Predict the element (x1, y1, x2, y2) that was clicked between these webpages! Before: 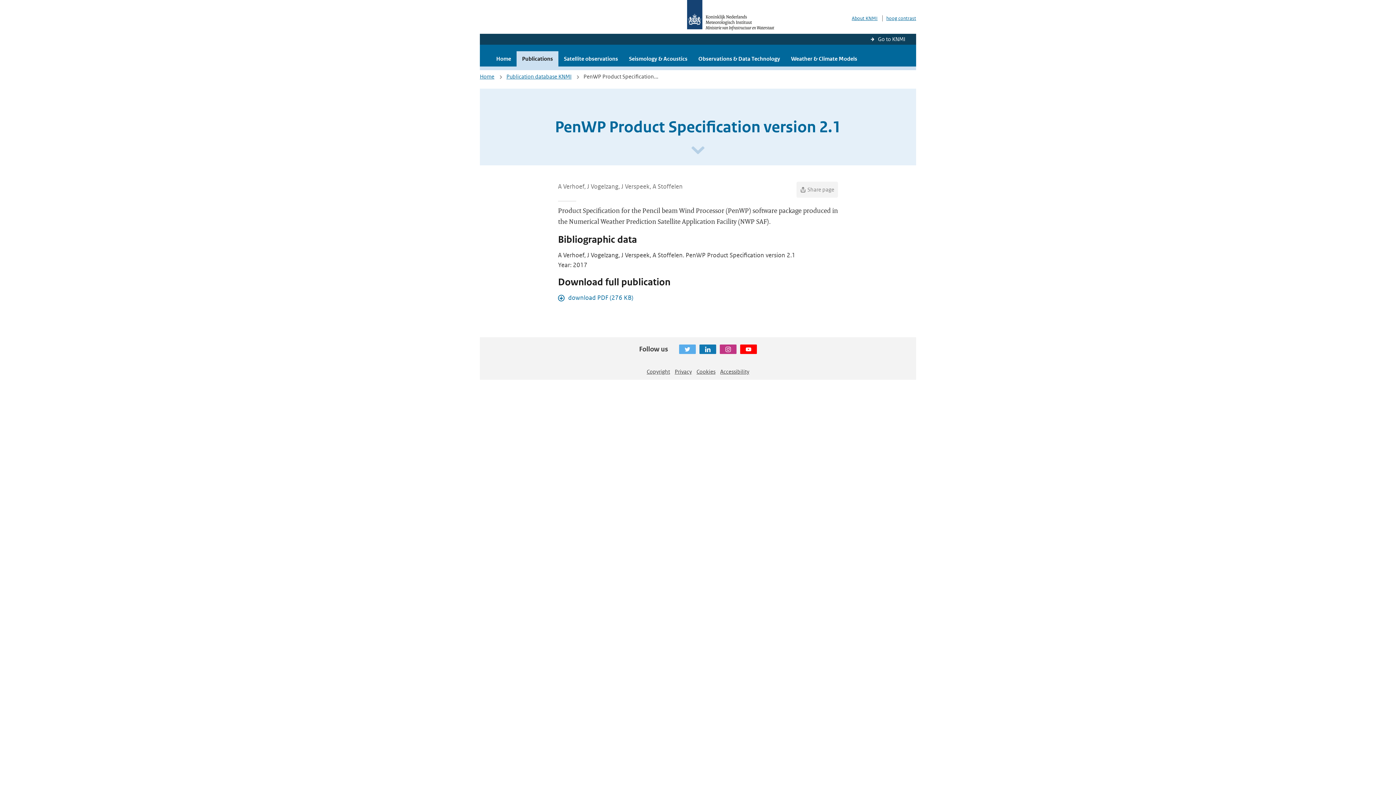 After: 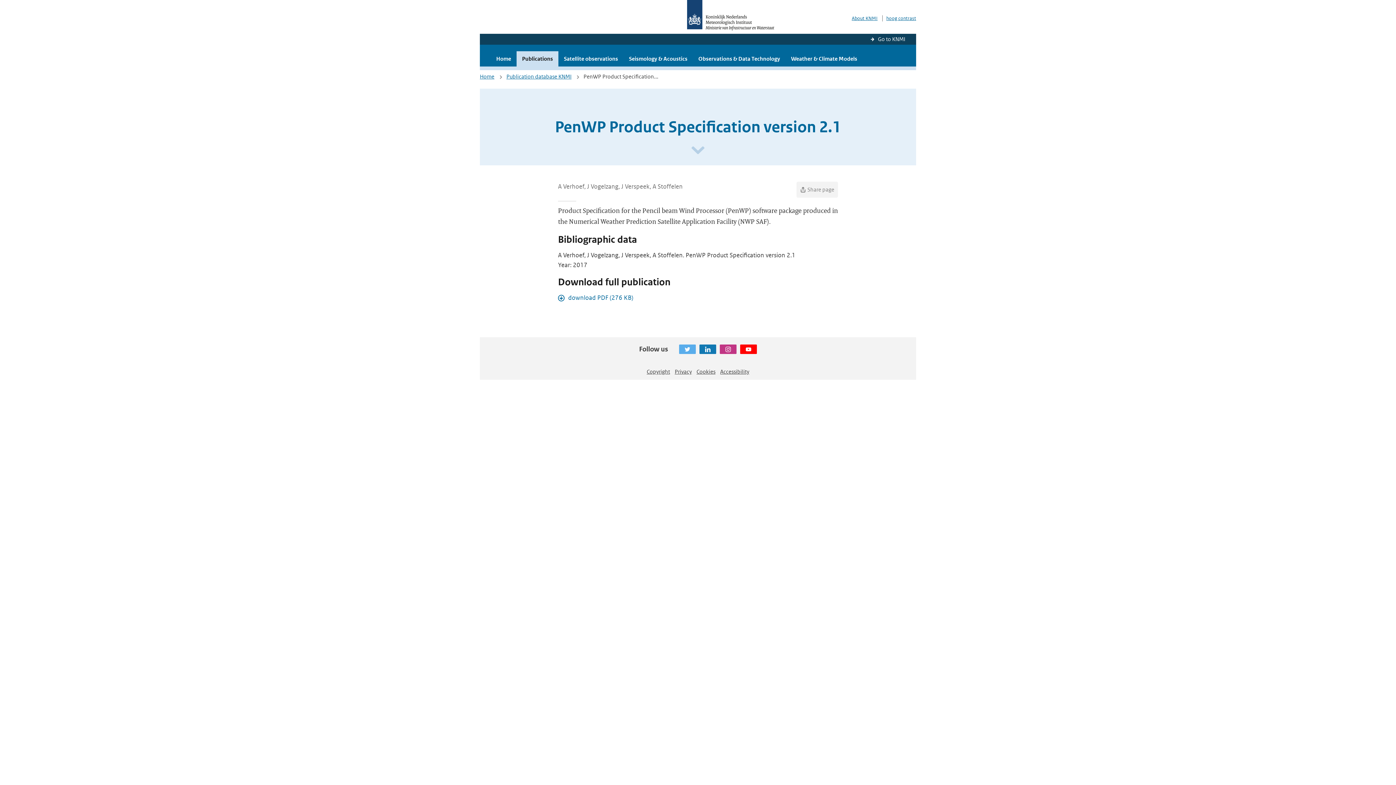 Action: label: Instagram bbox: (720, 344, 736, 354)